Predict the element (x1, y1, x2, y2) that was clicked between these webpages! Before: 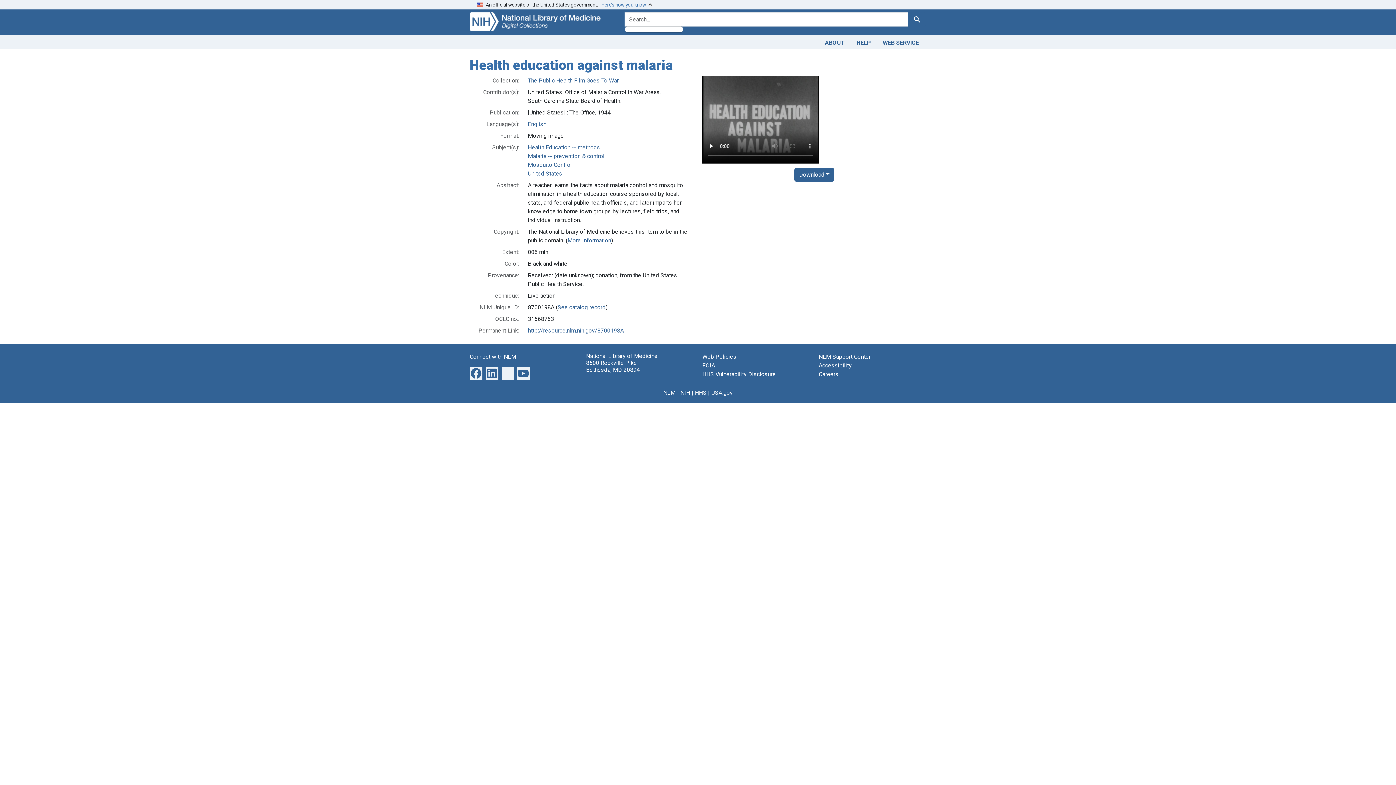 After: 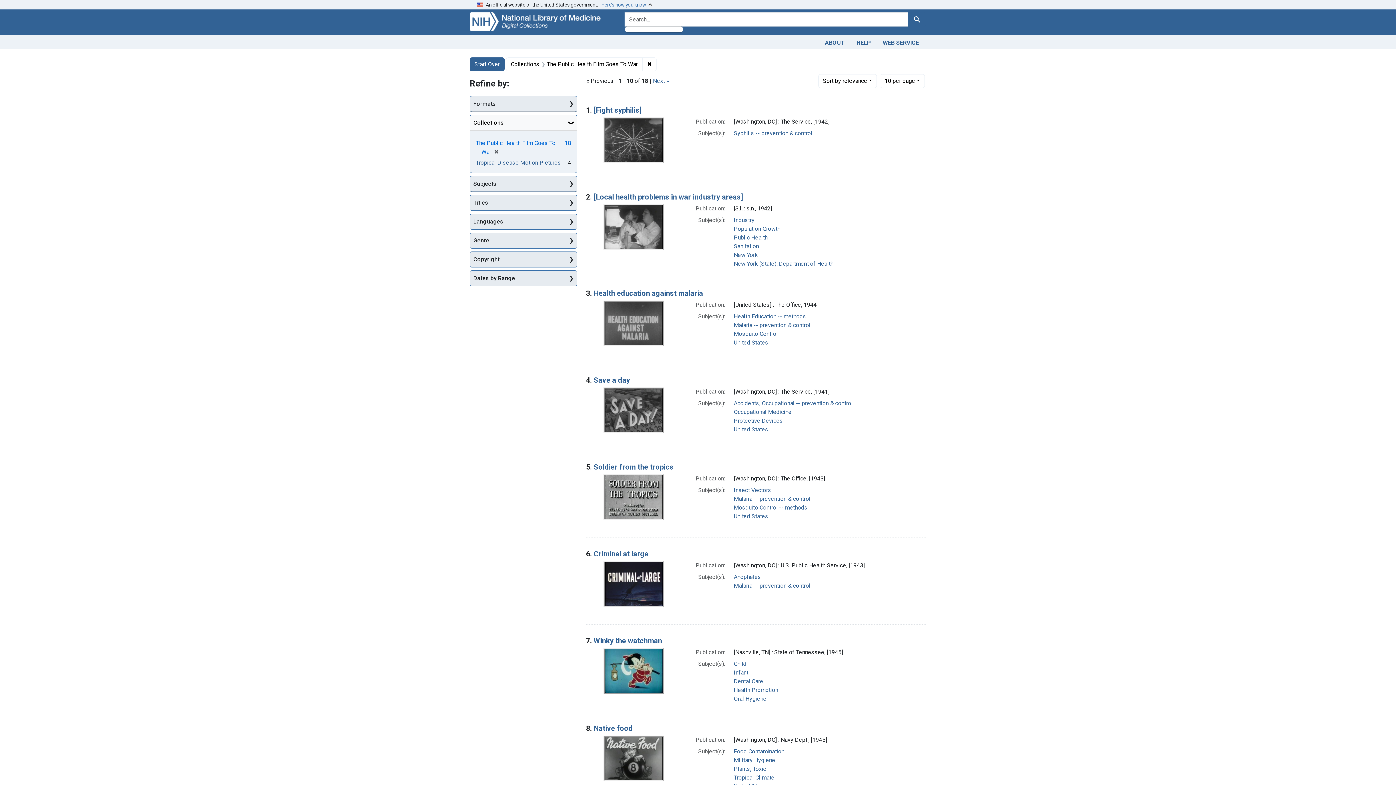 Action: bbox: (528, 76, 618, 83) label: The Public Health Film Goes To War